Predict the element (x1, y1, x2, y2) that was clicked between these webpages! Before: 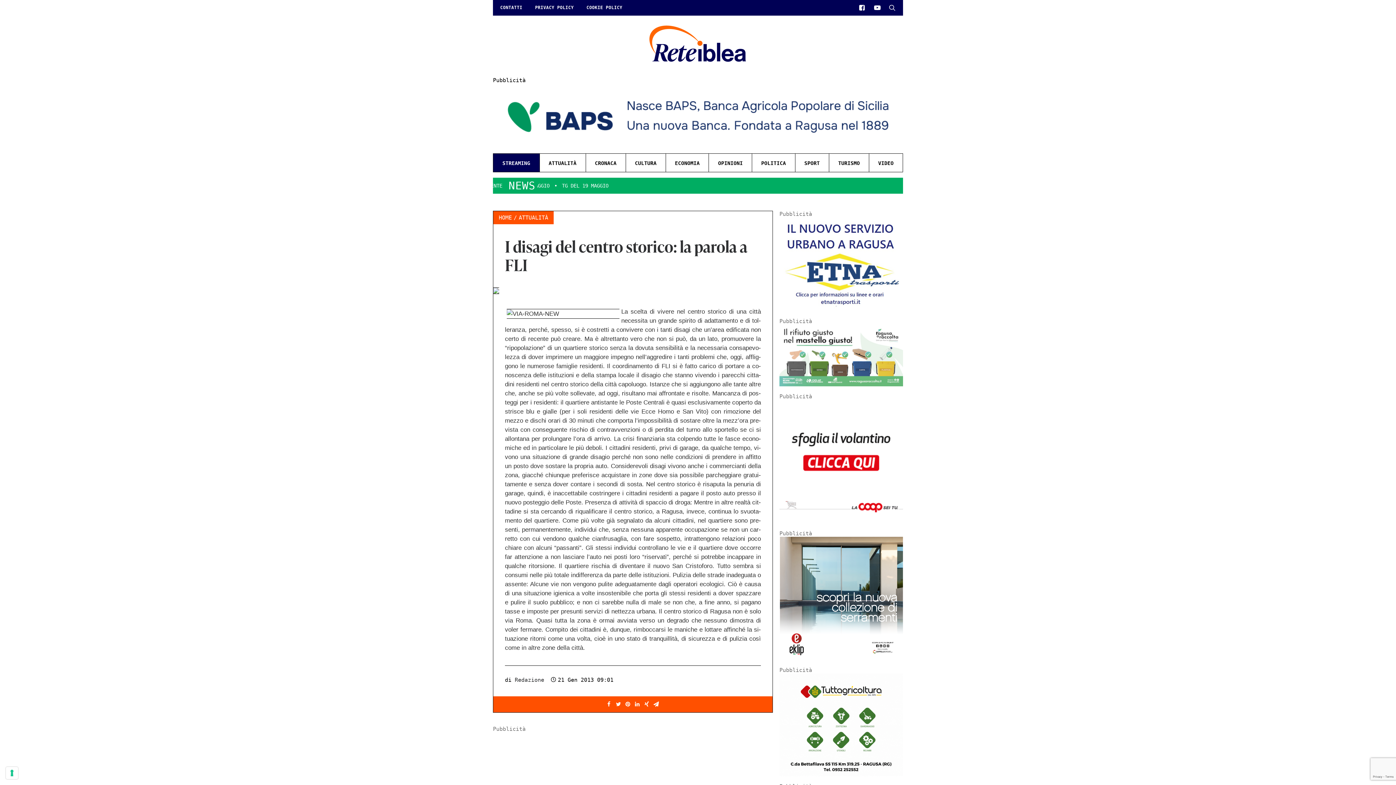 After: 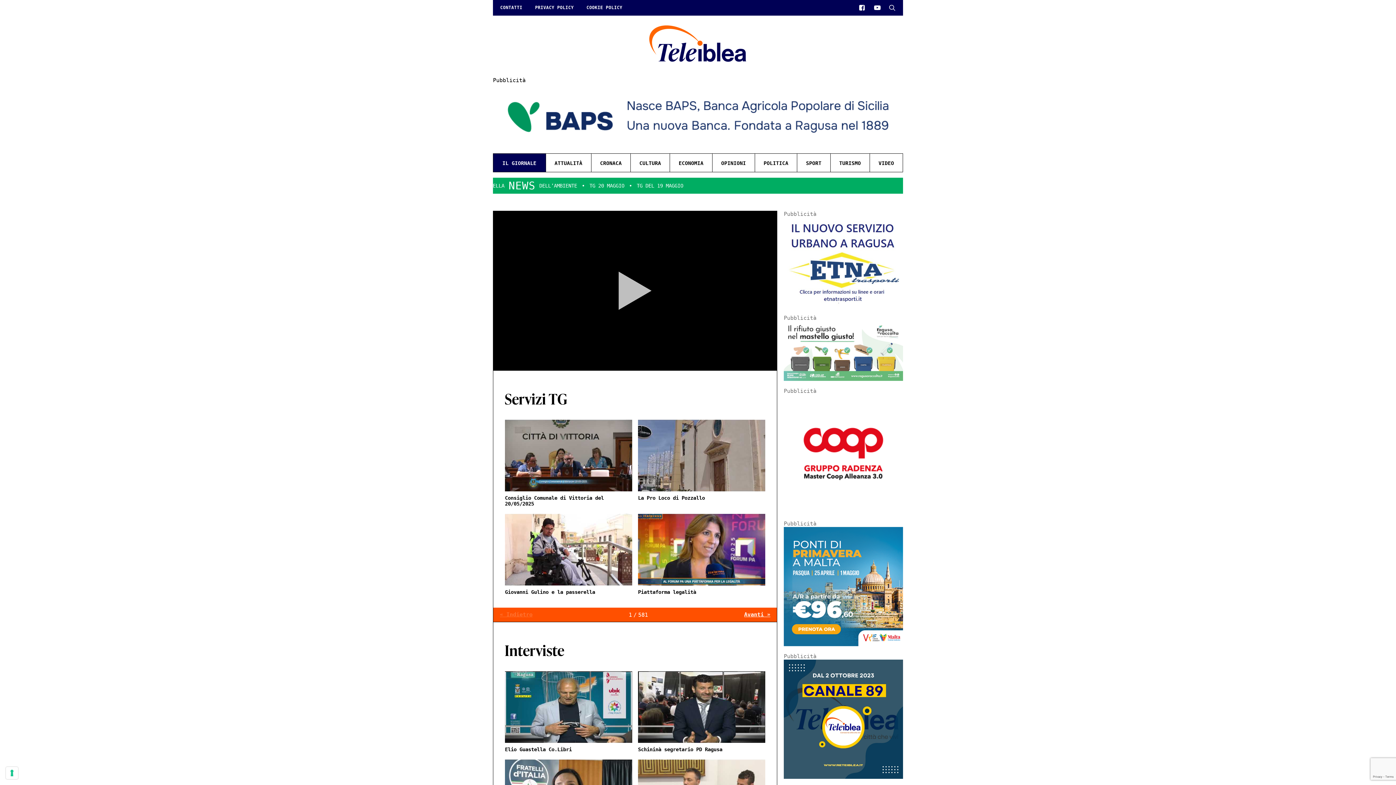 Action: bbox: (493, 153, 539, 171) label: STREAMING